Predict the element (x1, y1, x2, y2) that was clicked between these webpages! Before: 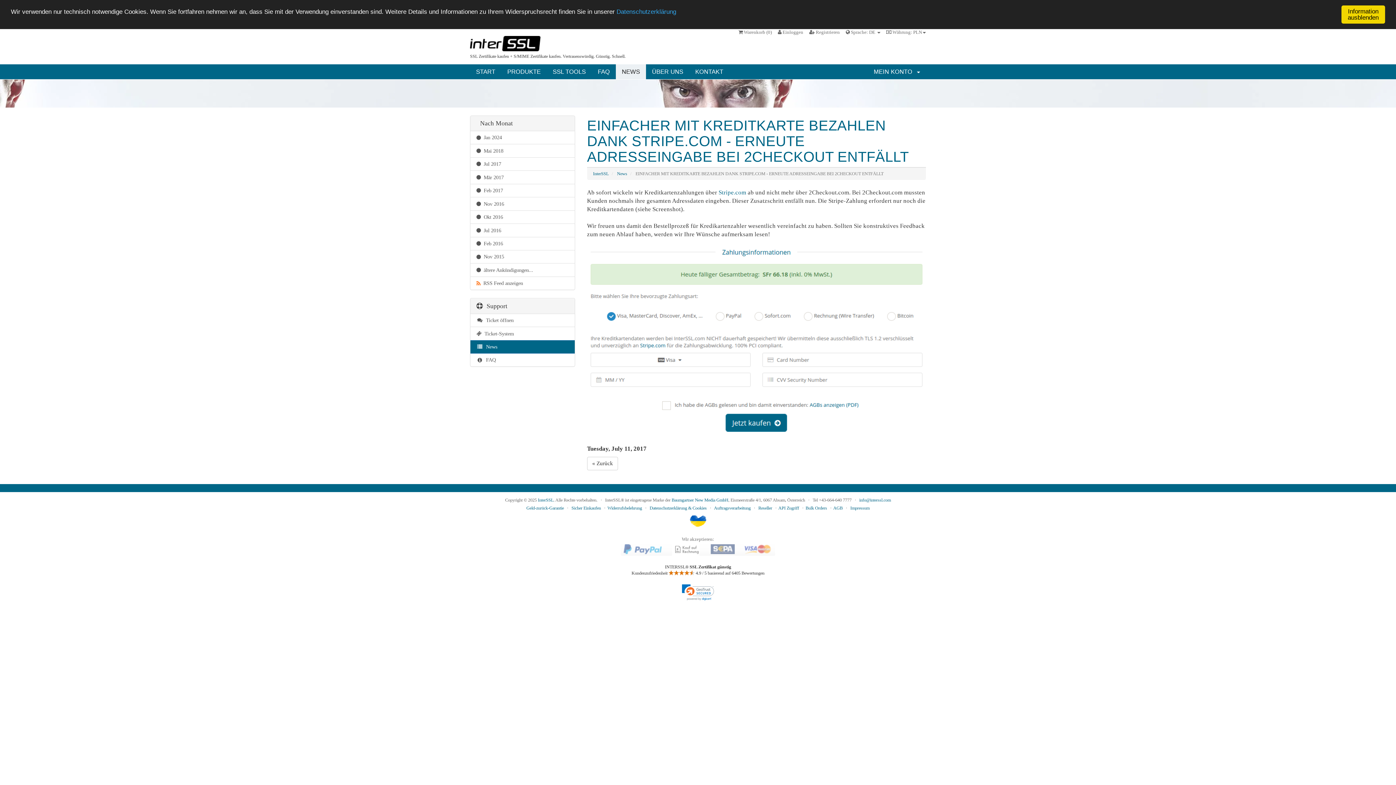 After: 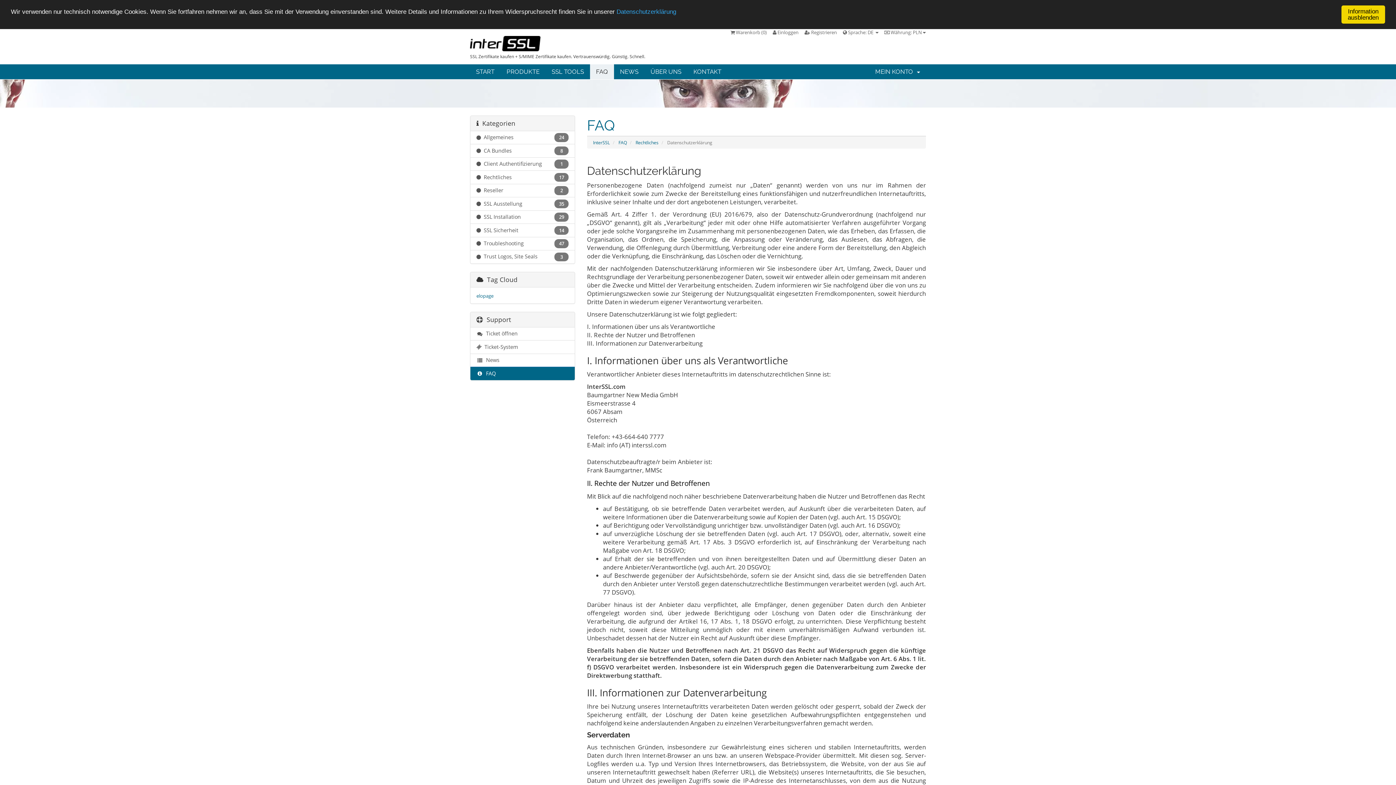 Action: bbox: (616, 8, 675, 15) label: Datenschutzerklärung